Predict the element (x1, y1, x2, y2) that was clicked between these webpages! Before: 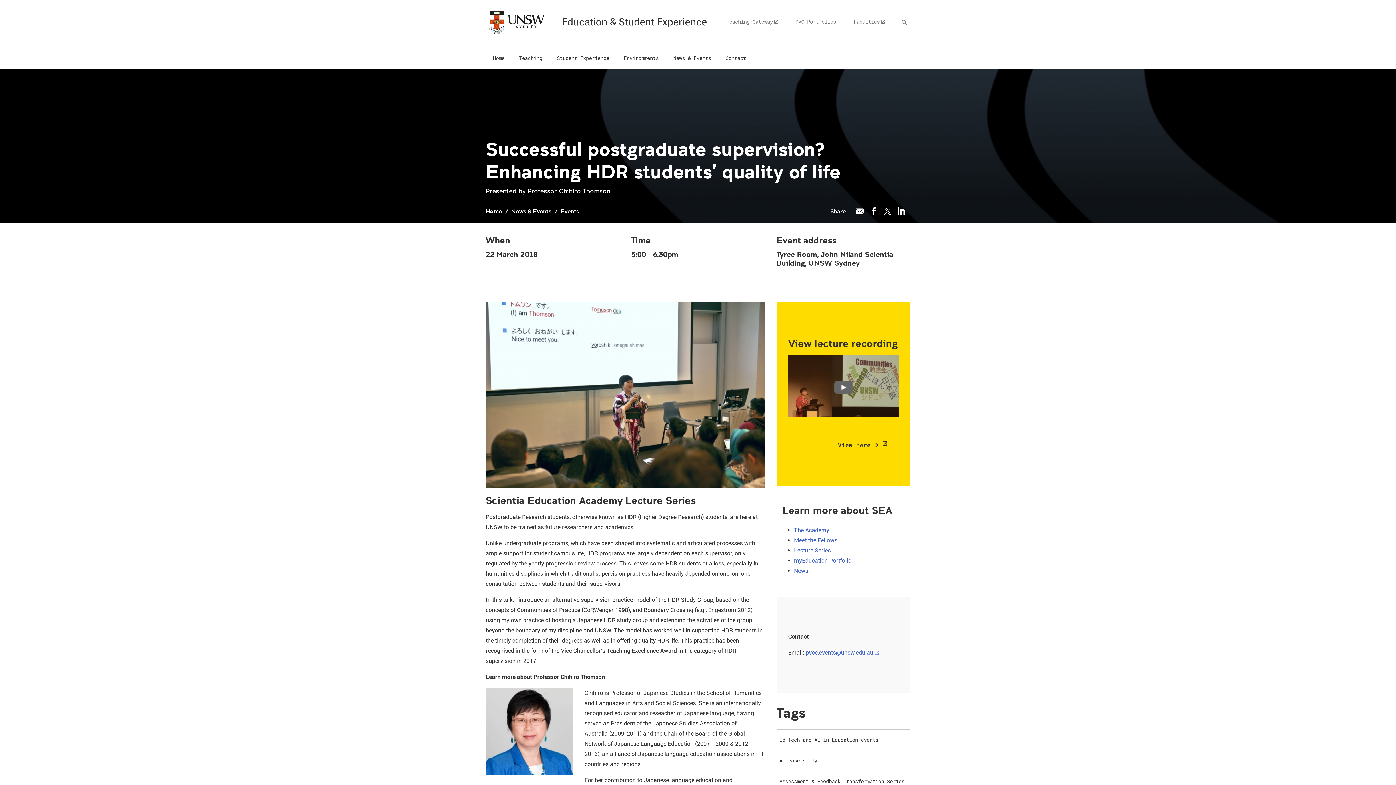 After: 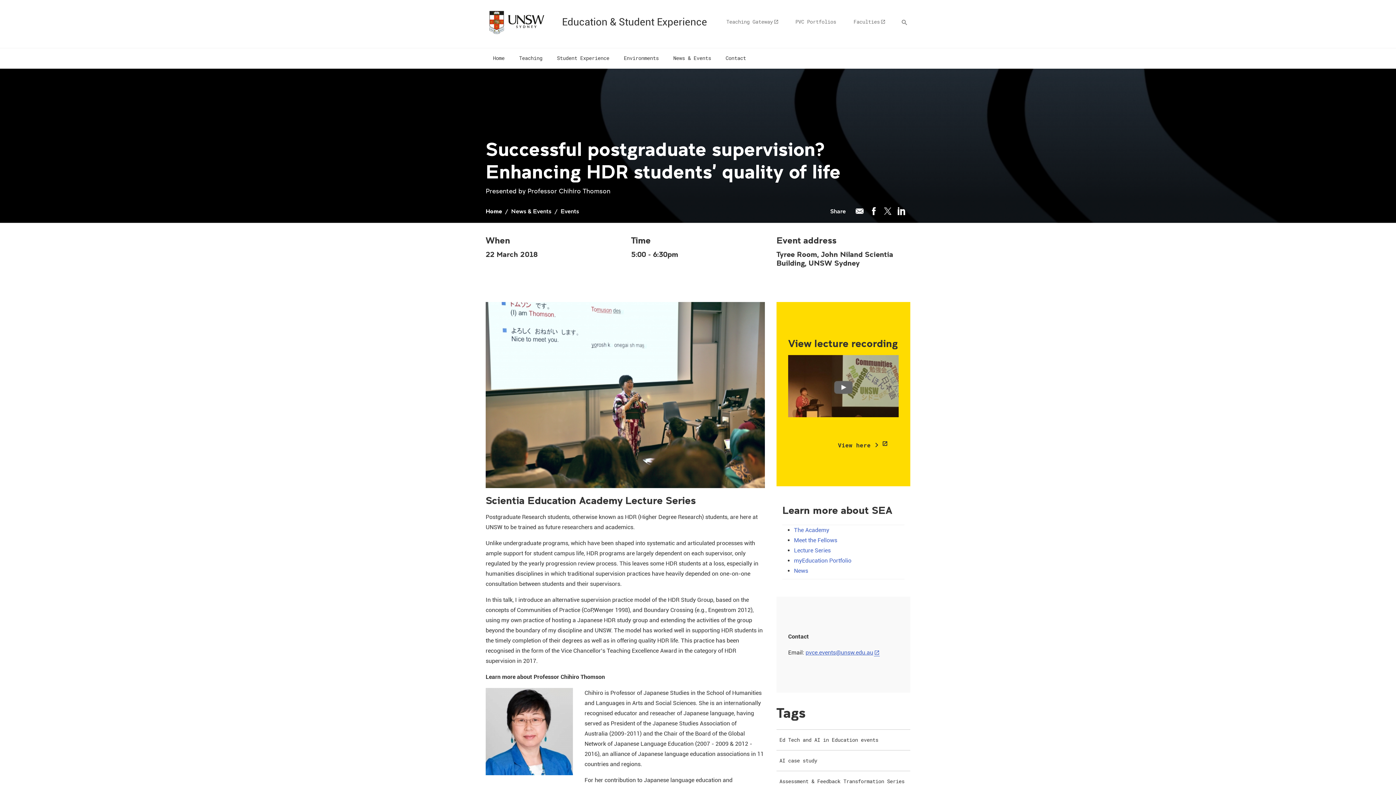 Action: bbox: (850, 14, 888, 29) label: Faculties